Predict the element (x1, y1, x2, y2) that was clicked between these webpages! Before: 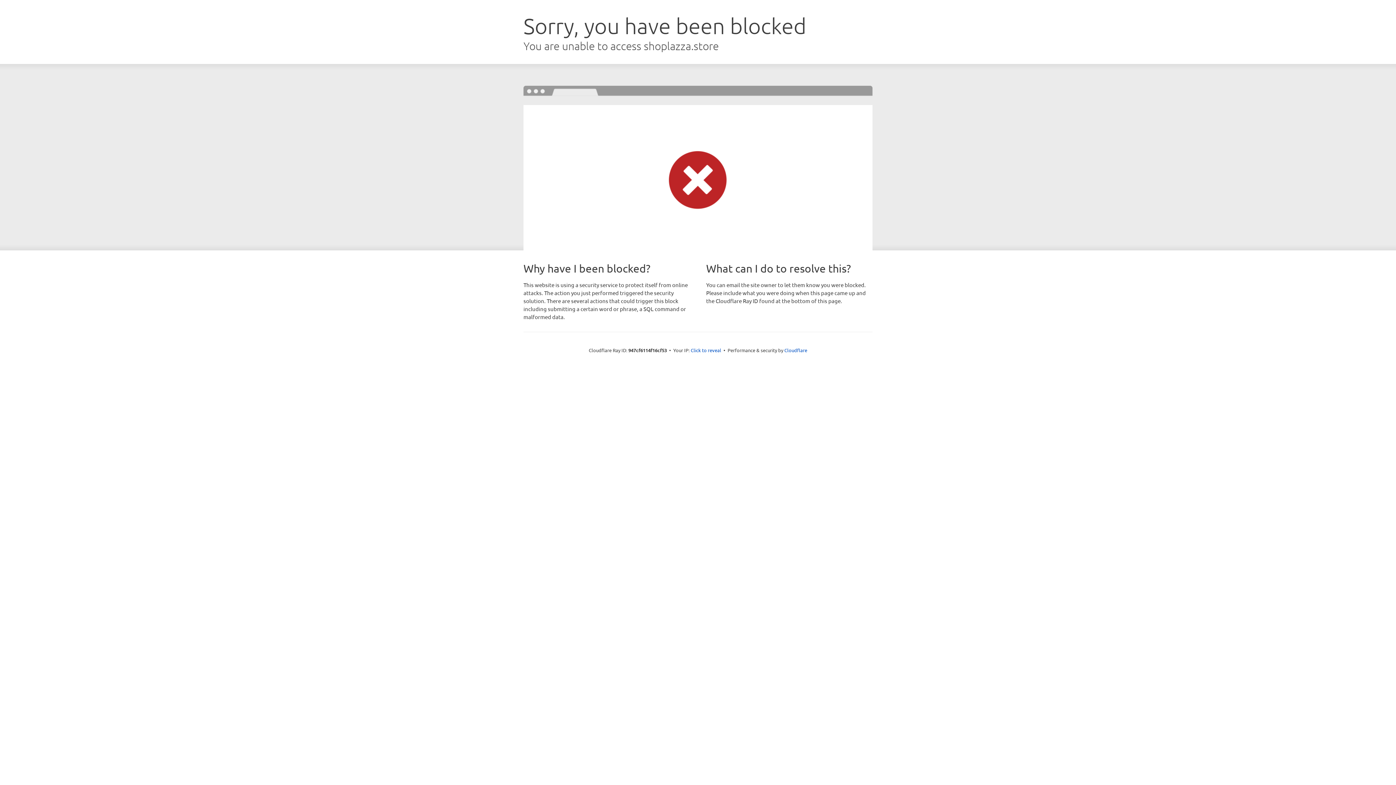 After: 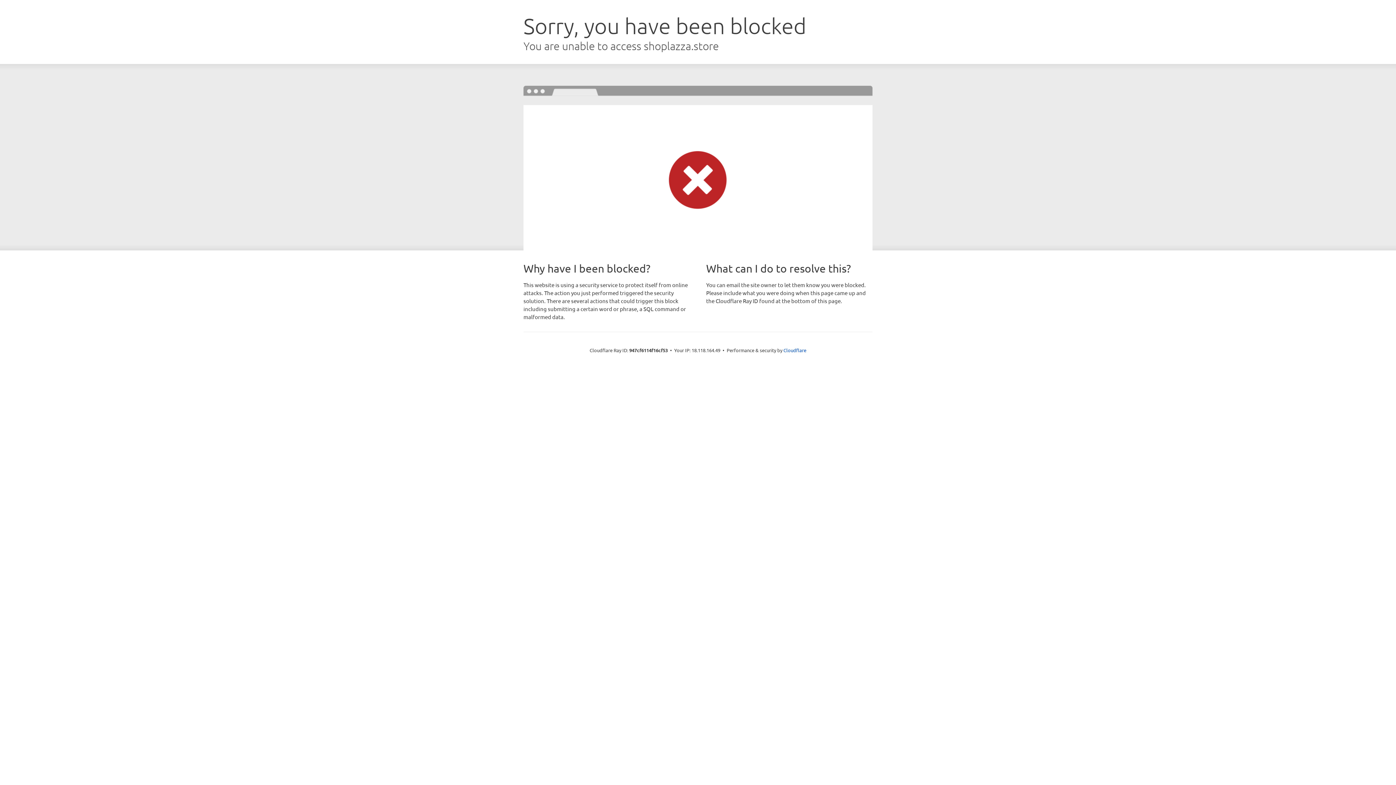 Action: bbox: (690, 346, 721, 353) label: Click to reveal